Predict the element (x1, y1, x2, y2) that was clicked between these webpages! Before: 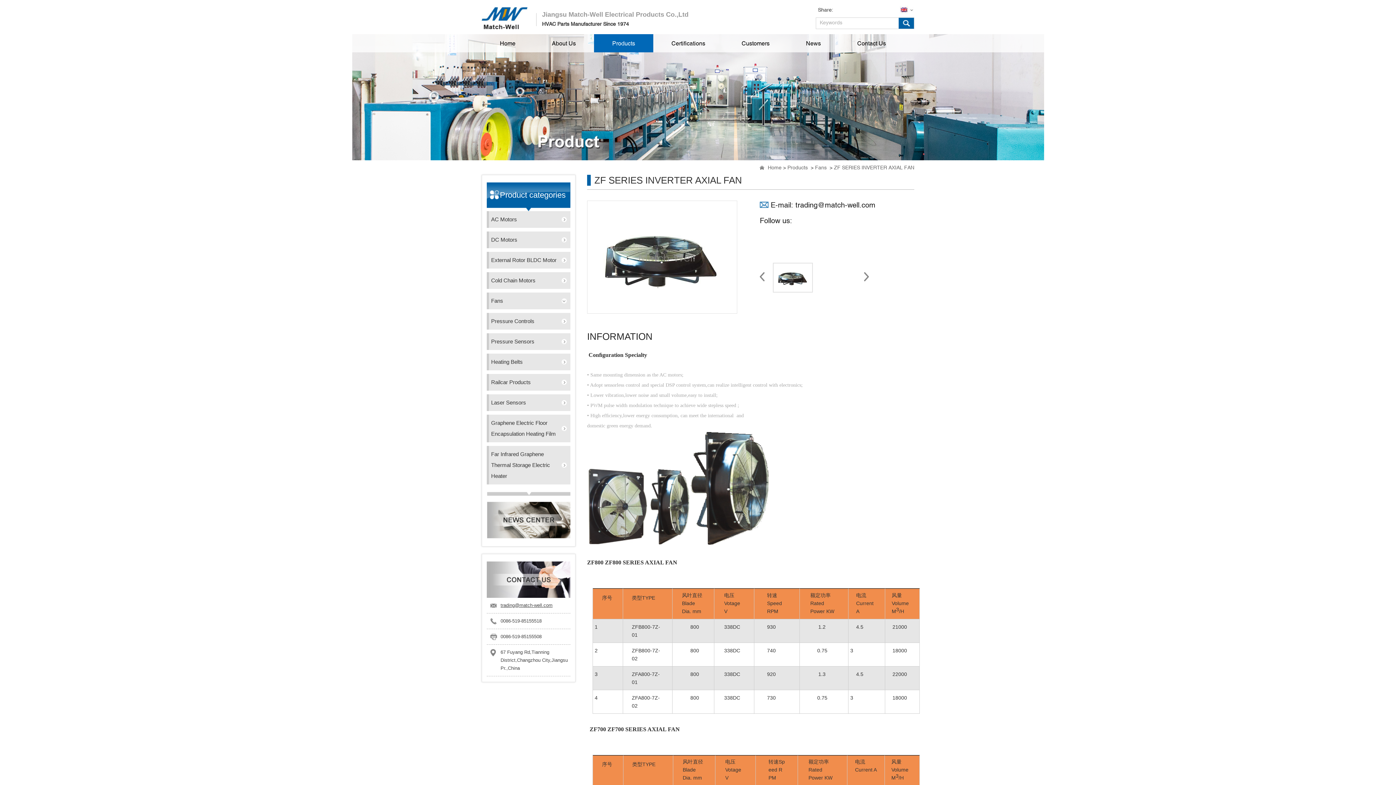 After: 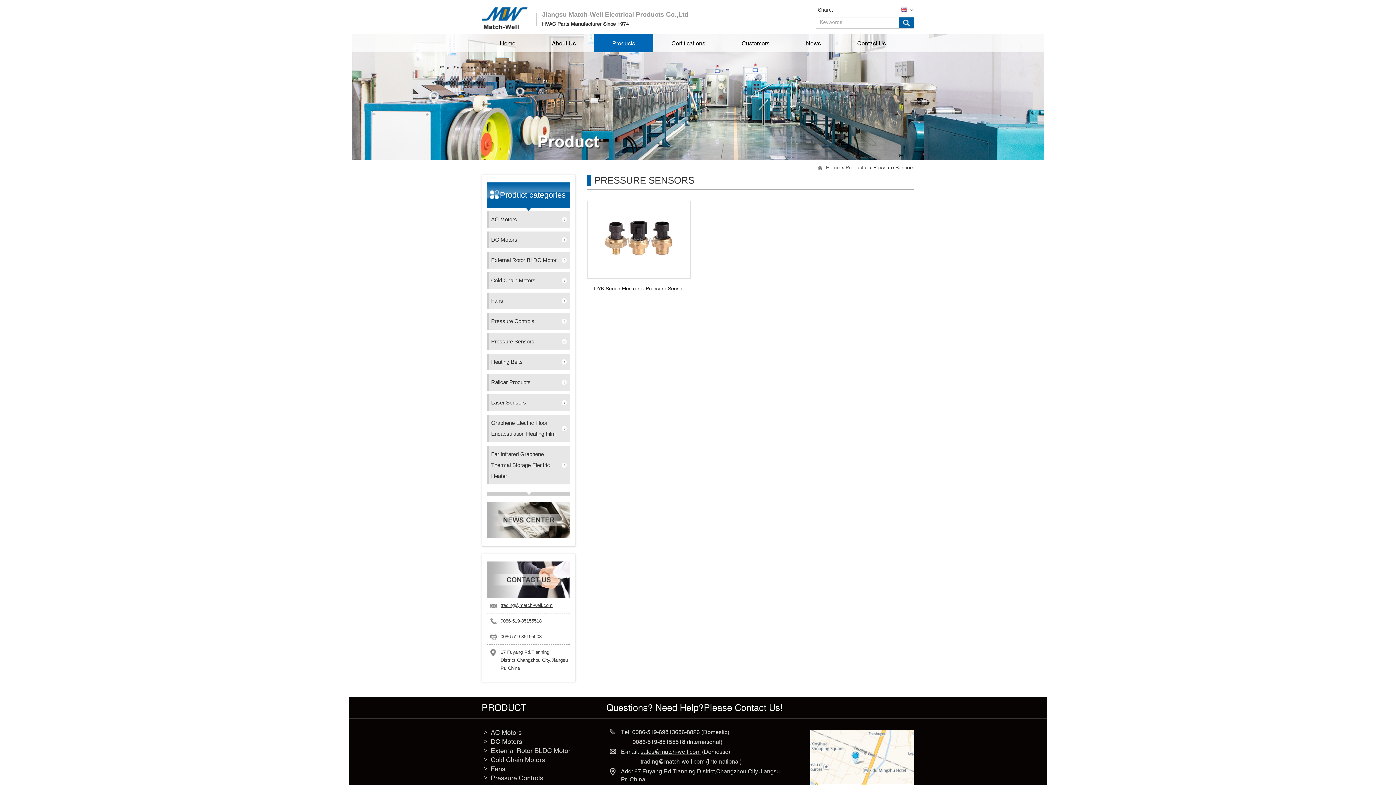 Action: label: Pressure Sensors bbox: (486, 333, 570, 350)